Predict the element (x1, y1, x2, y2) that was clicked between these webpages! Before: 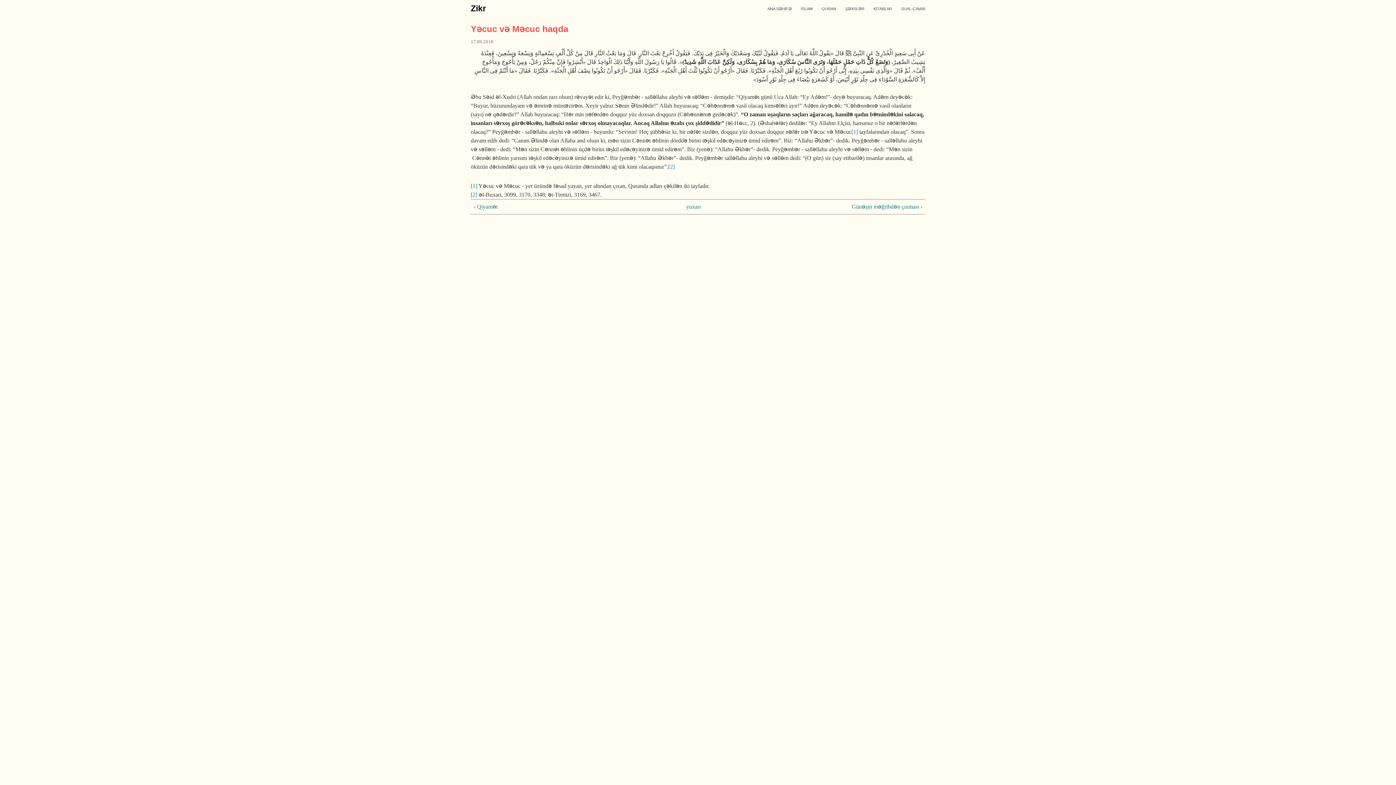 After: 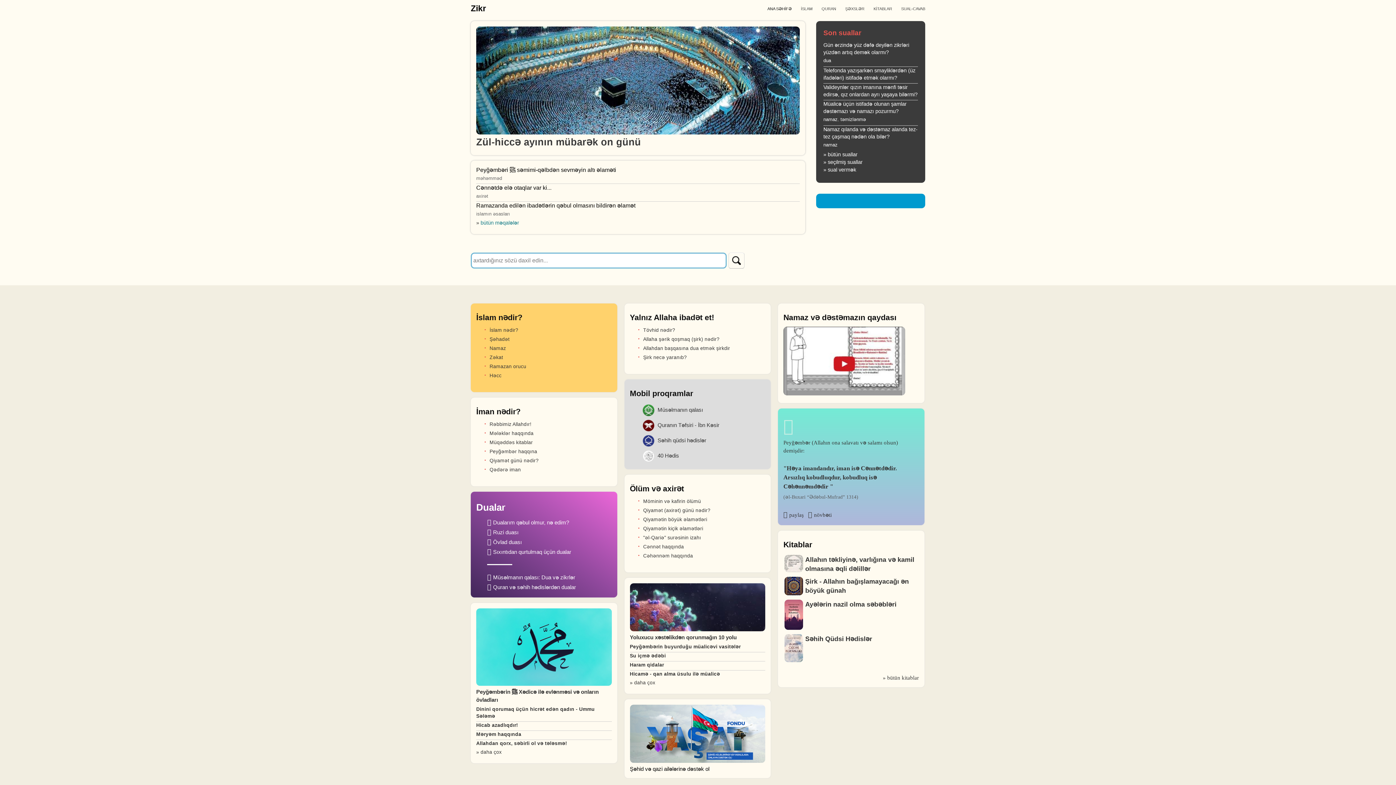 Action: bbox: (470, 3, 486, 13) label: Zikr